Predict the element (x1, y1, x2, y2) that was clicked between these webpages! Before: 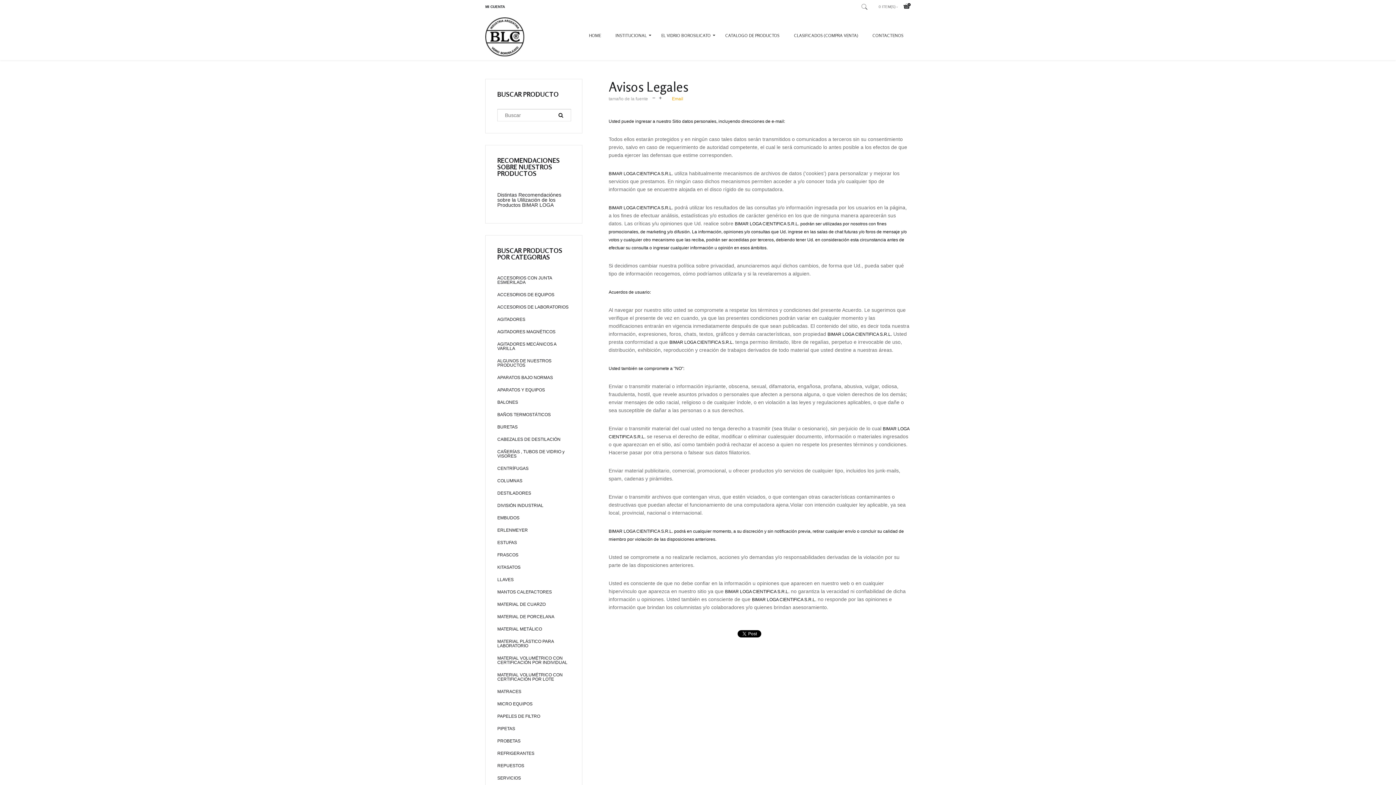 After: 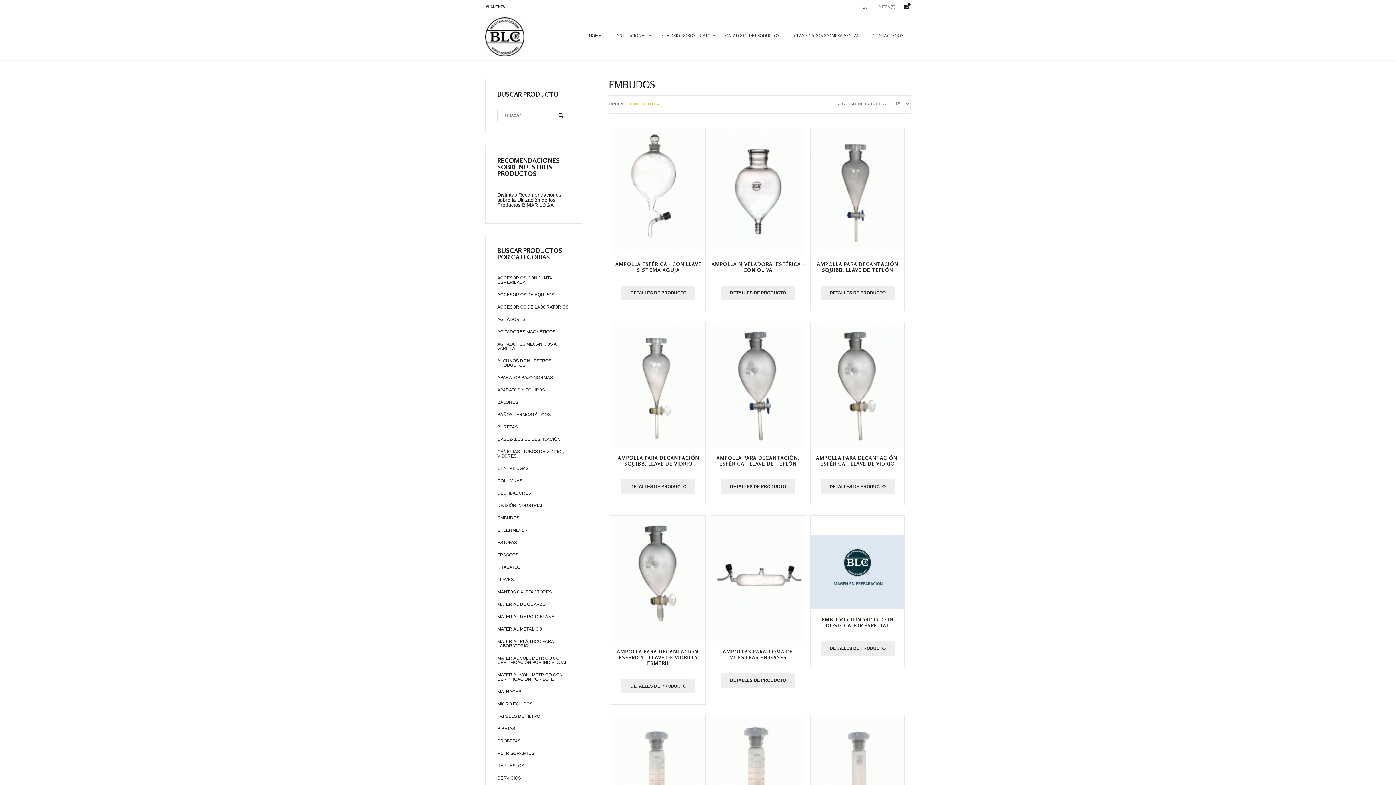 Action: label: EMBUDOS bbox: (497, 513, 519, 522)